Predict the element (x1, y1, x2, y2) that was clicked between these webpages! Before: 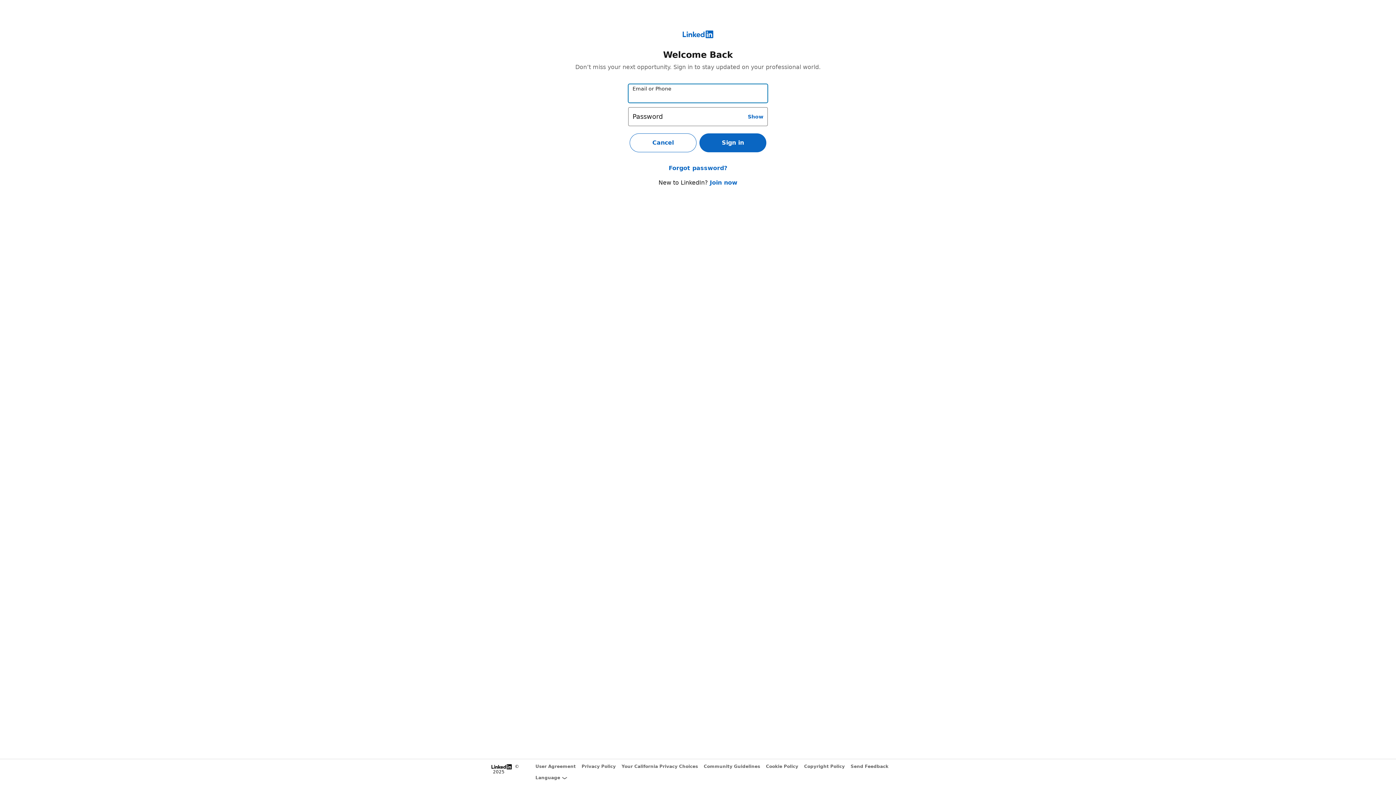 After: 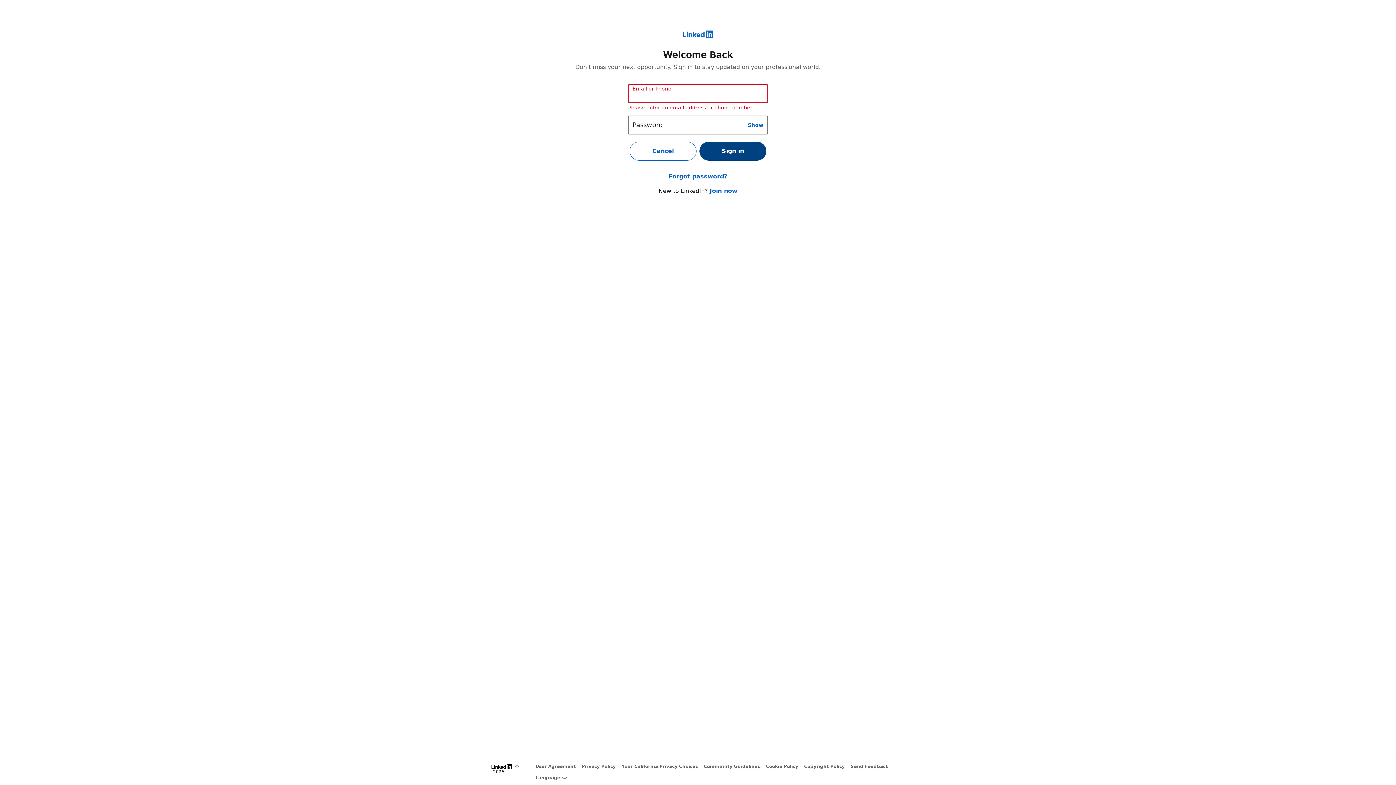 Action: label: Sign in bbox: (699, 133, 766, 152)